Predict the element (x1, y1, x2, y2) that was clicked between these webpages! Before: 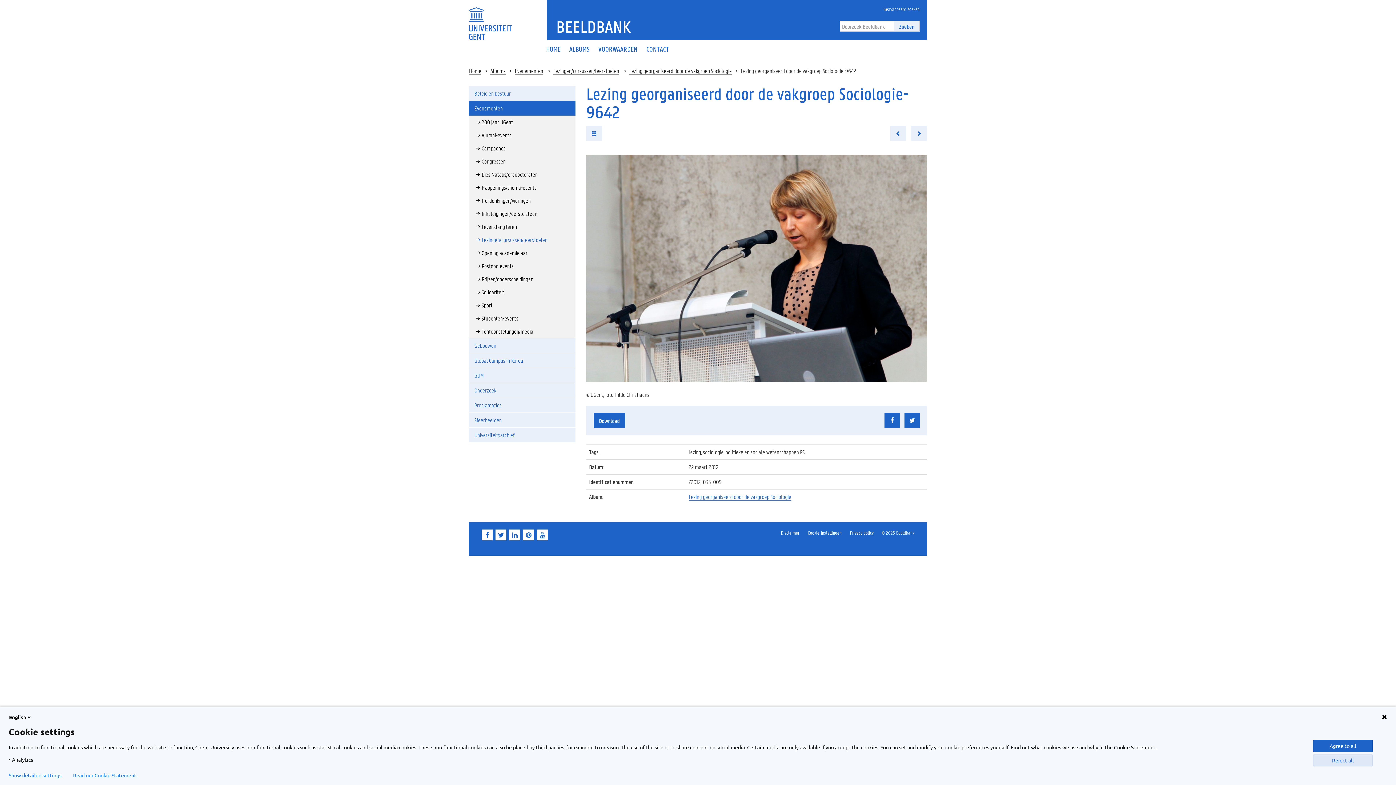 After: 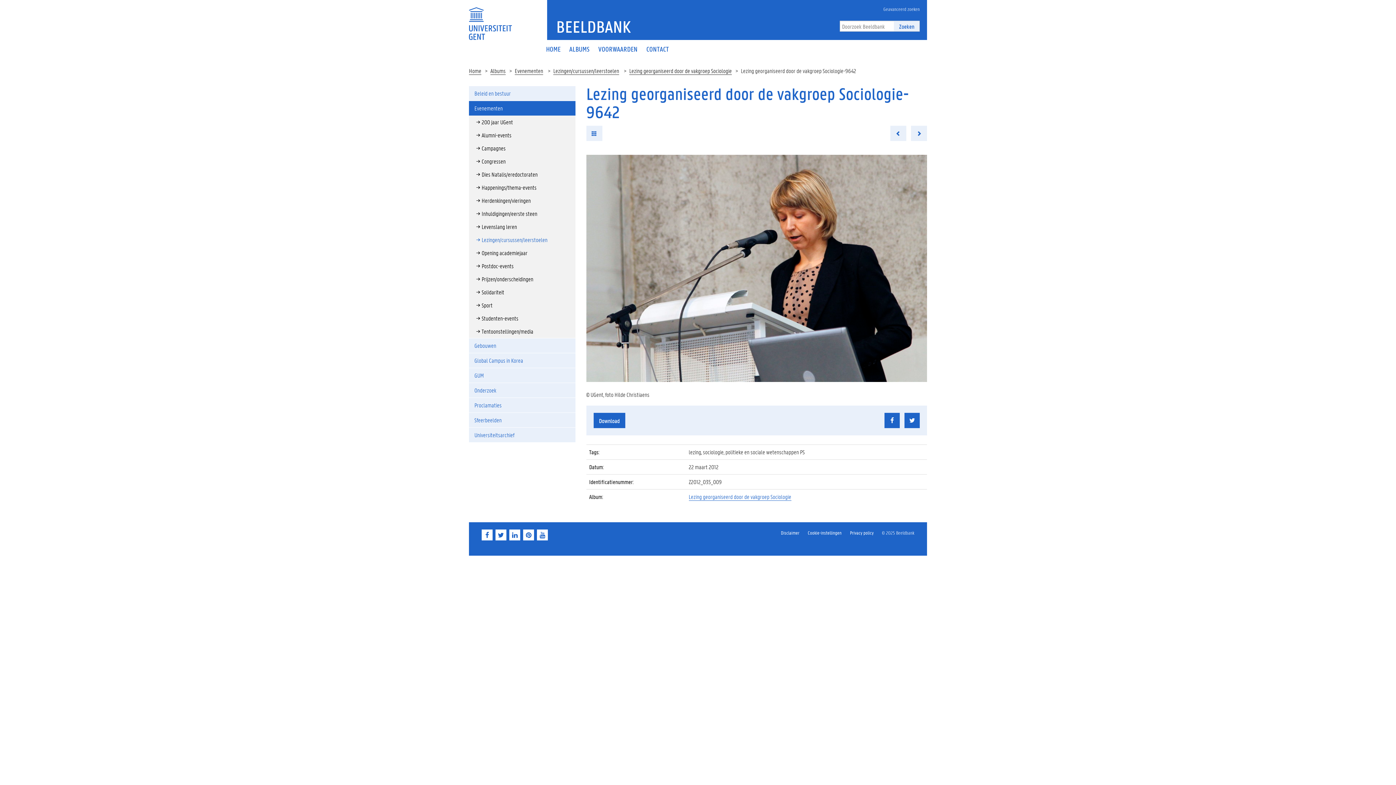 Action: label: Reject all bbox: (1313, 754, 1373, 766)